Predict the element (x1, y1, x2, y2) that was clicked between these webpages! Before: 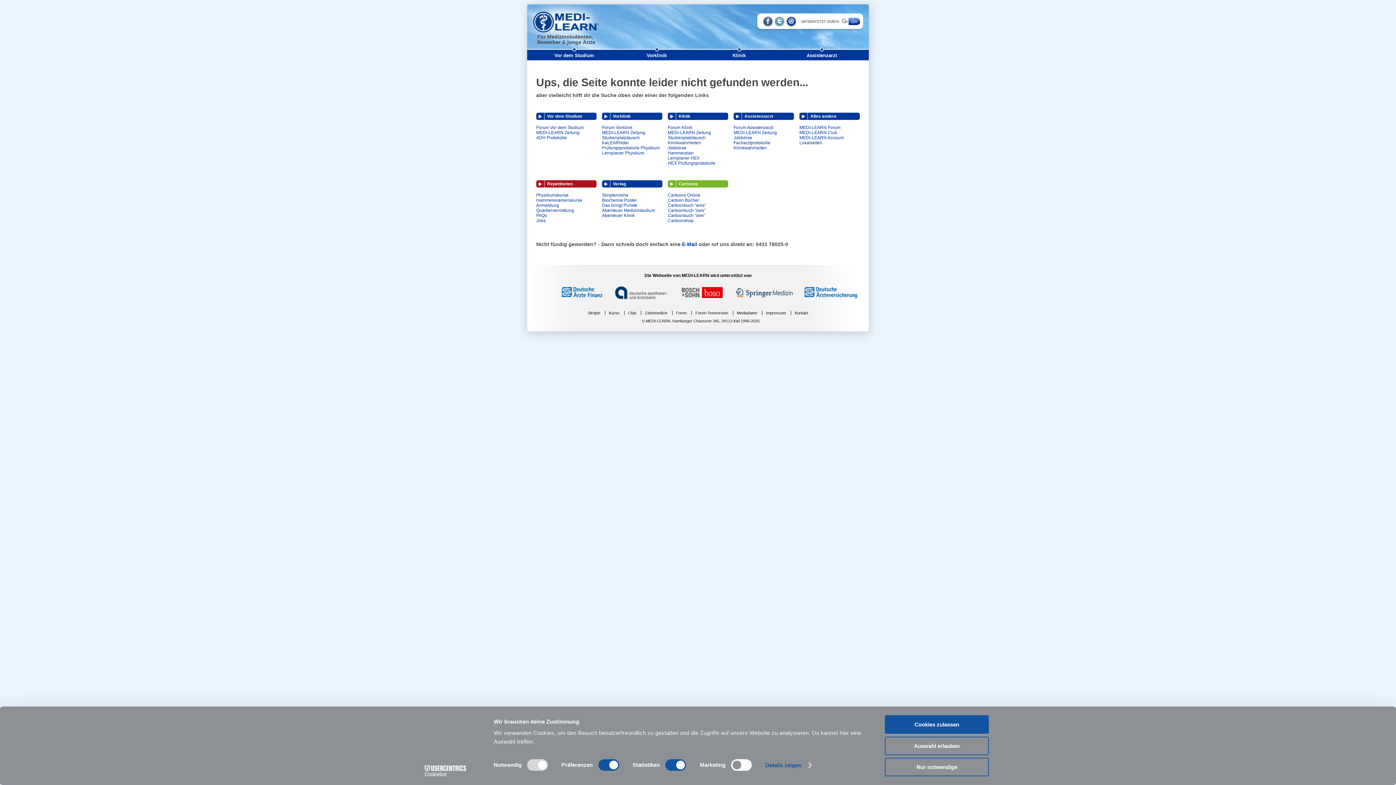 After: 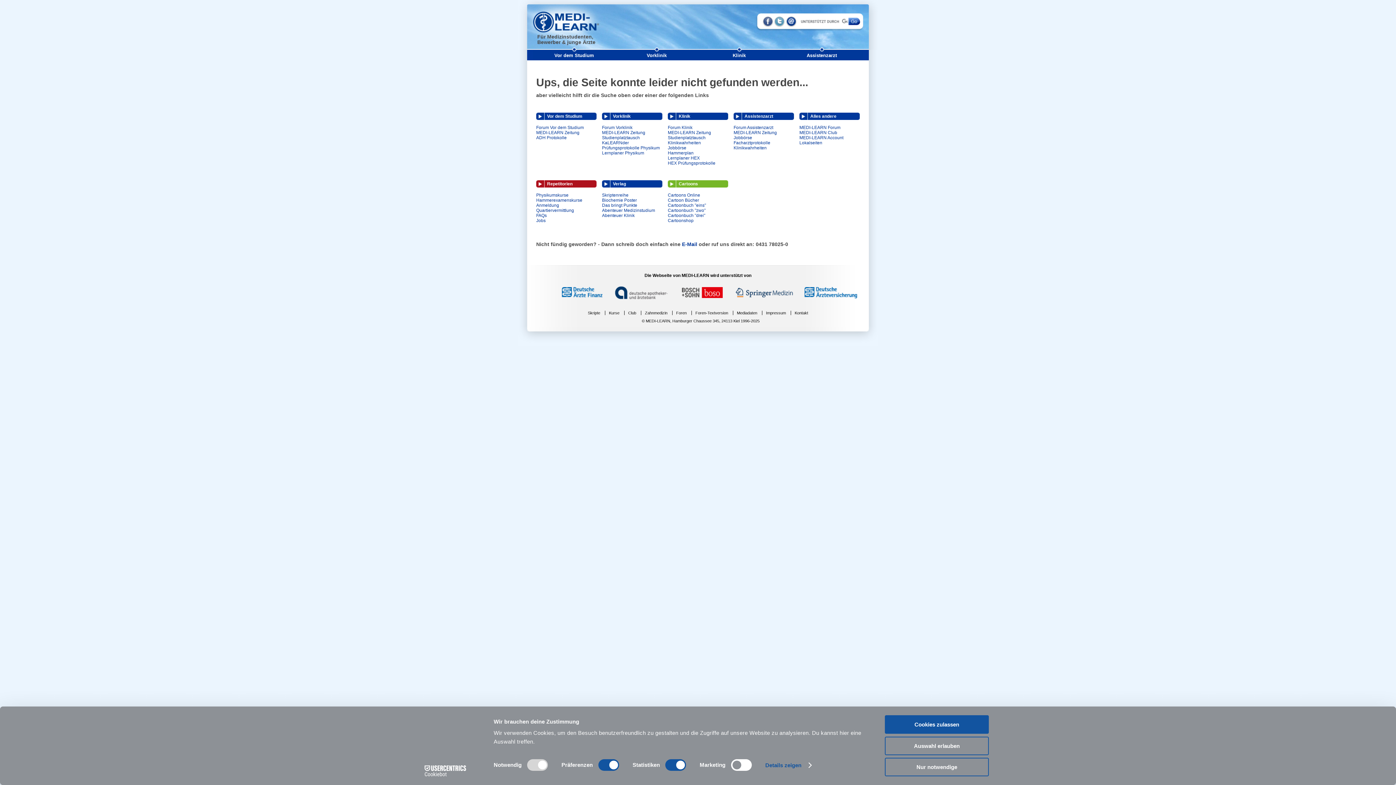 Action: bbox: (668, 125, 692, 130) label: Forum Klinik